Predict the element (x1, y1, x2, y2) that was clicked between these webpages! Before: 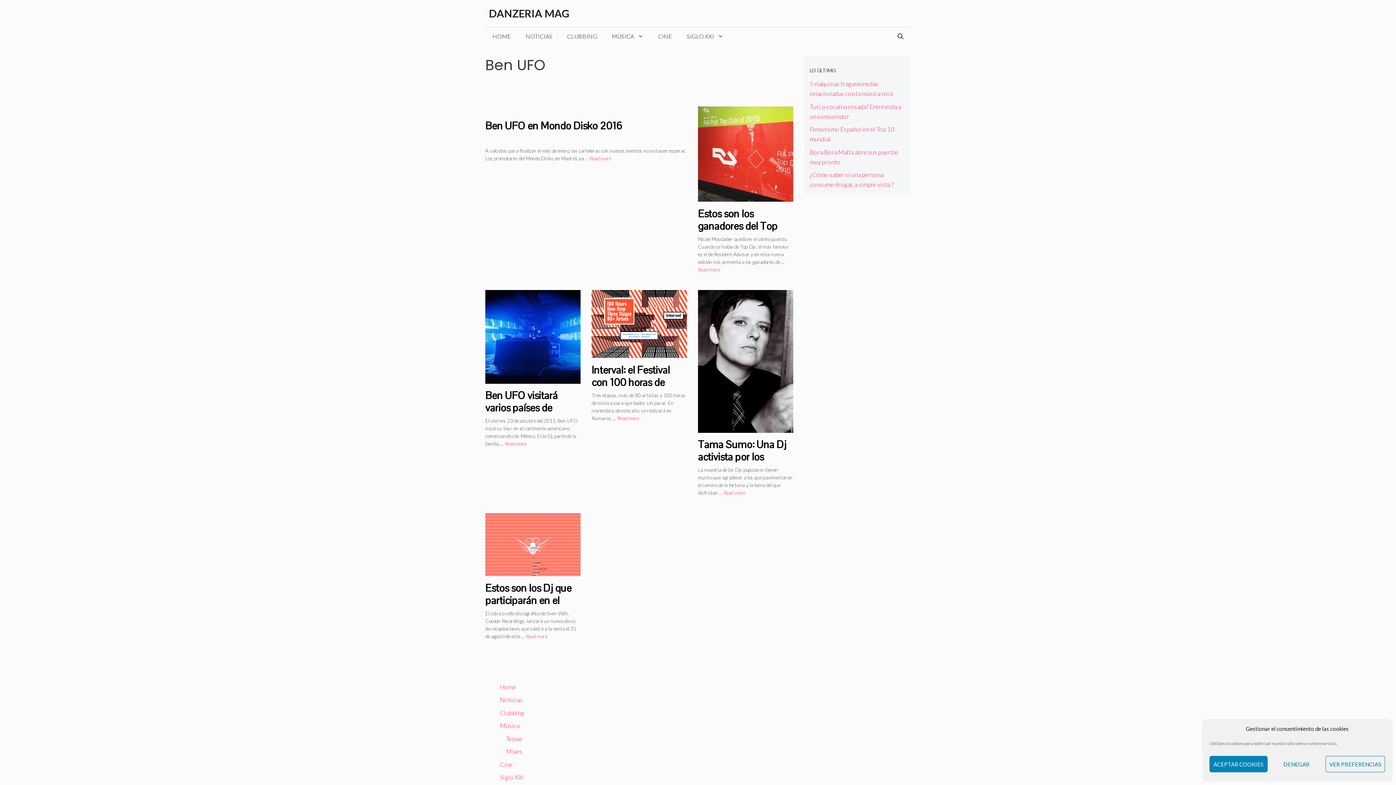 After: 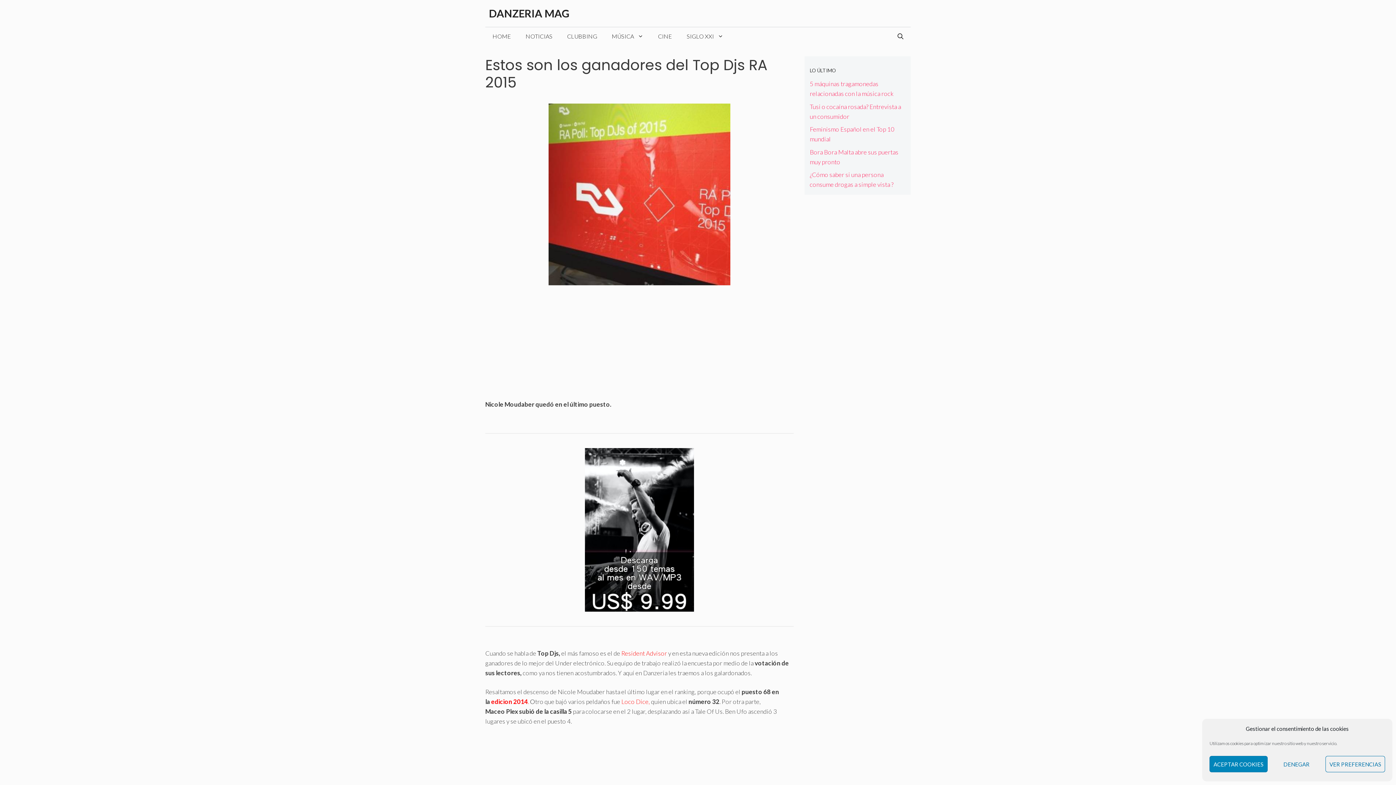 Action: bbox: (698, 266, 720, 272) label: Más en Estos son los ganadores del Top Djs RA 2015